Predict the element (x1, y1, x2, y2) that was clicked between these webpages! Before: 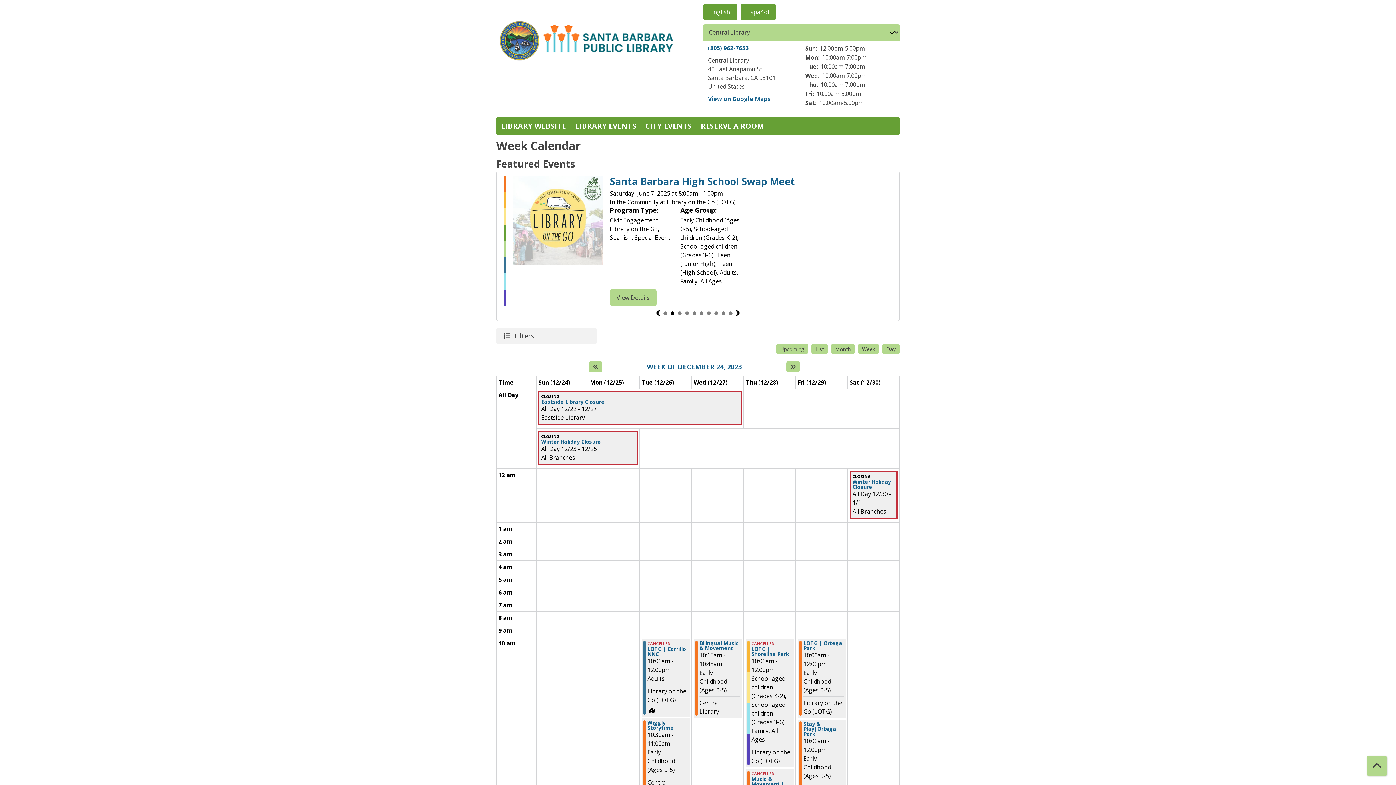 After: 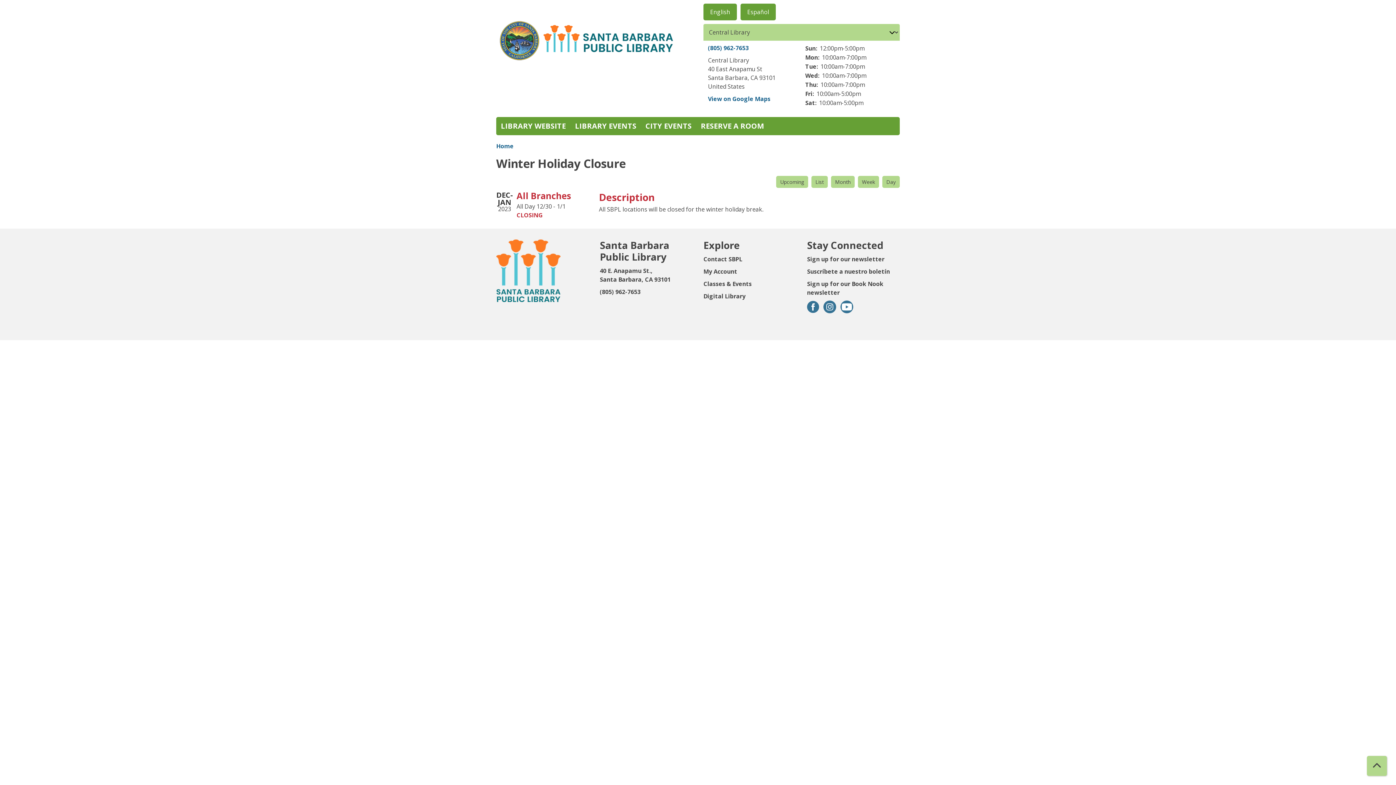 Action: bbox: (852, 479, 894, 489) label: View more about Winter Holiday Closure on Saturday, December 30, 2023 @ 12:00am